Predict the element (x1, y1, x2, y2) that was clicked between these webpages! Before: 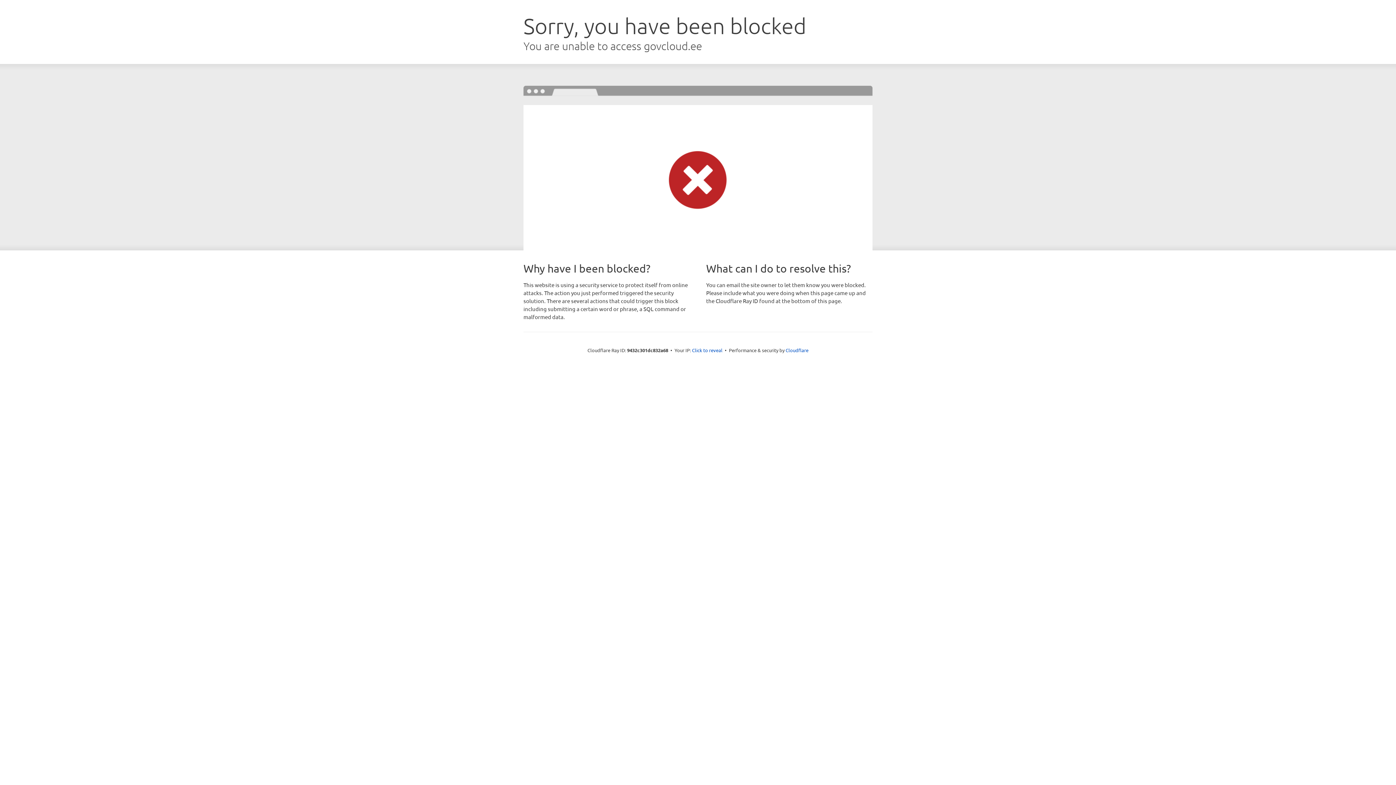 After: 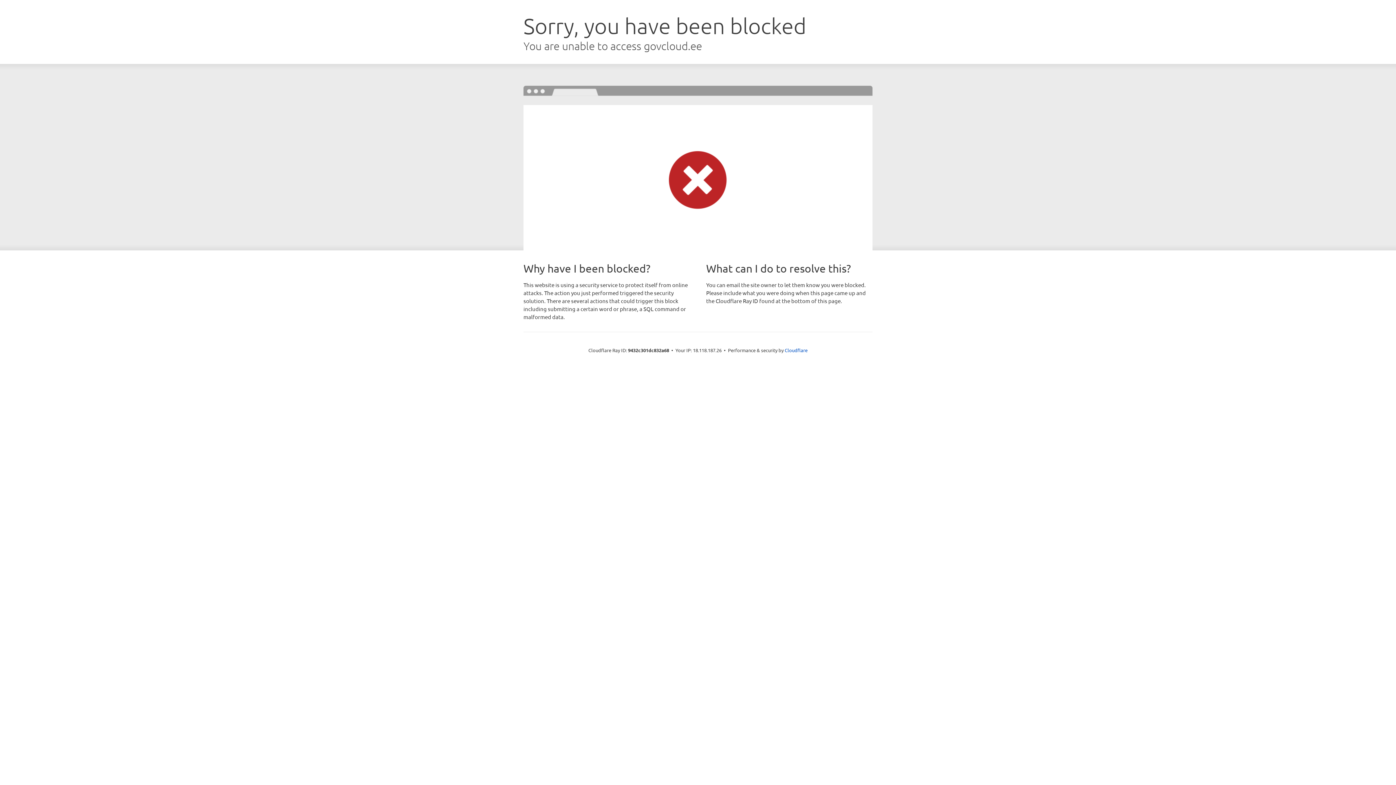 Action: label: Click to reveal bbox: (692, 346, 722, 353)